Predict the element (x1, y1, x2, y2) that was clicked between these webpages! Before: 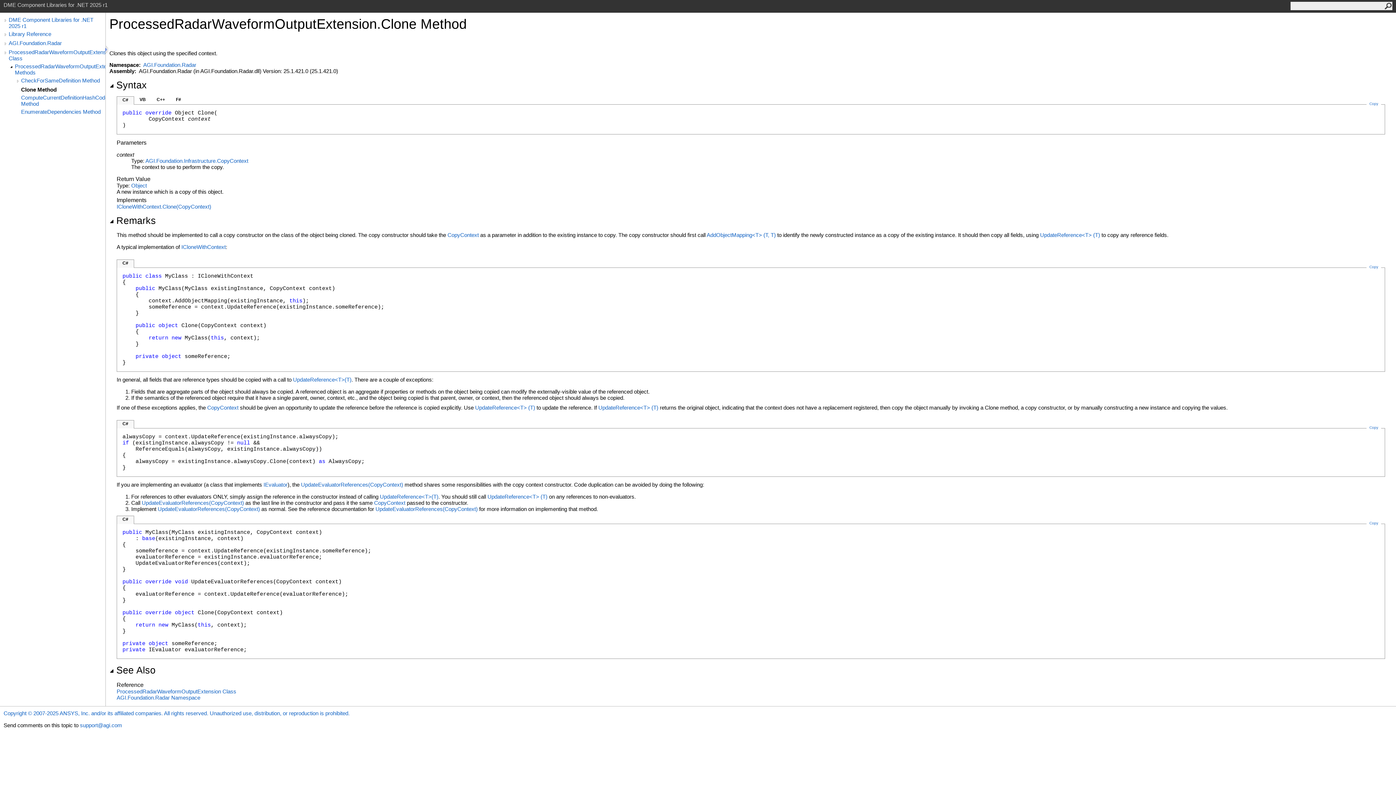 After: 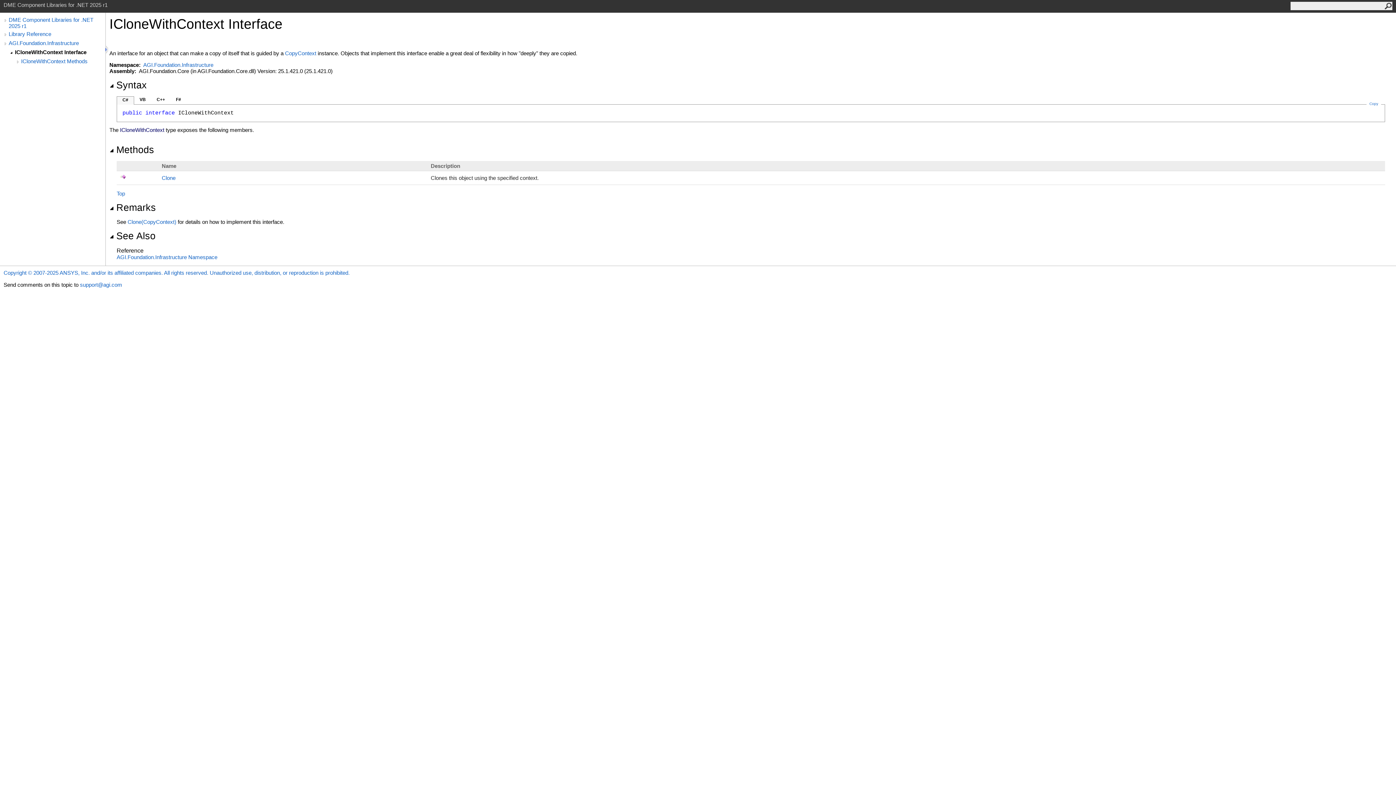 Action: label: ICloneWithContext bbox: (181, 244, 225, 250)